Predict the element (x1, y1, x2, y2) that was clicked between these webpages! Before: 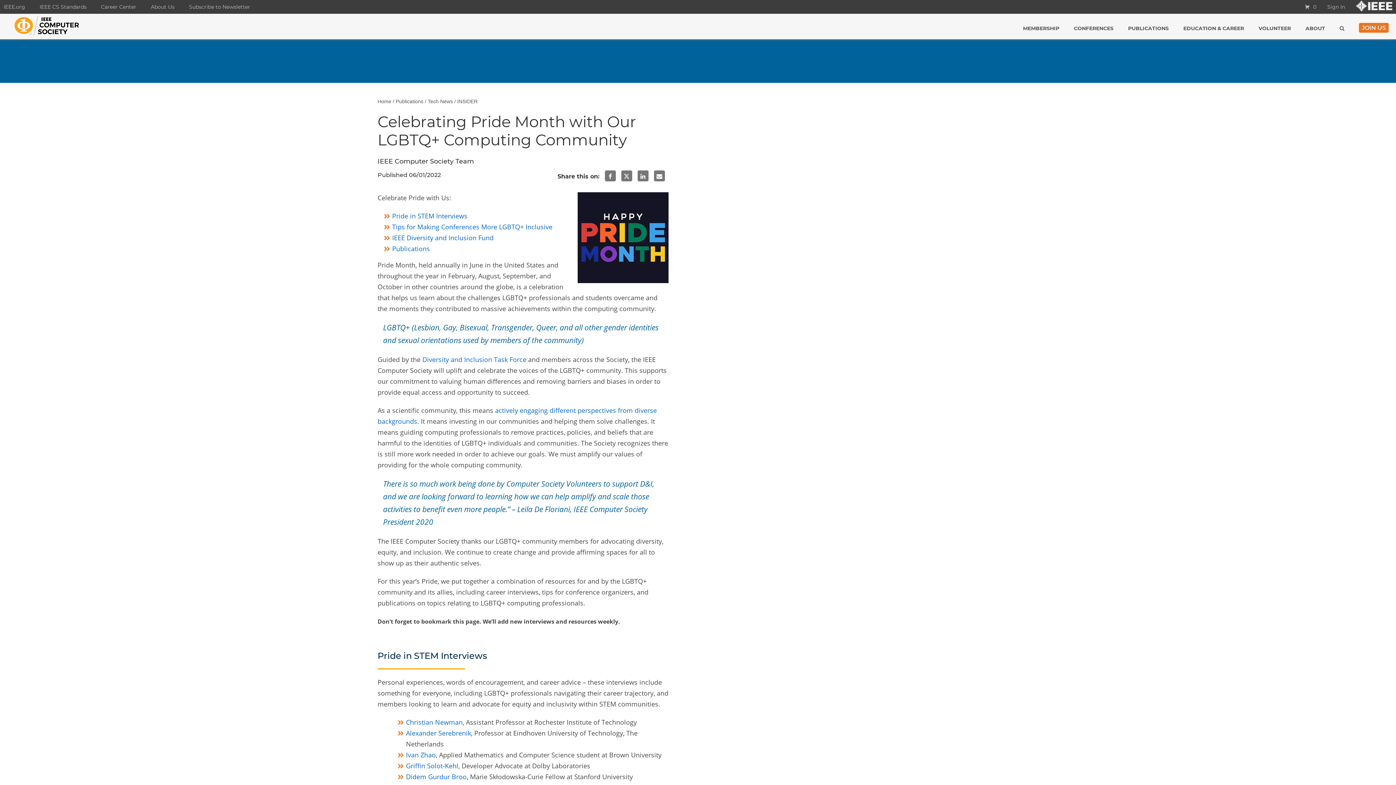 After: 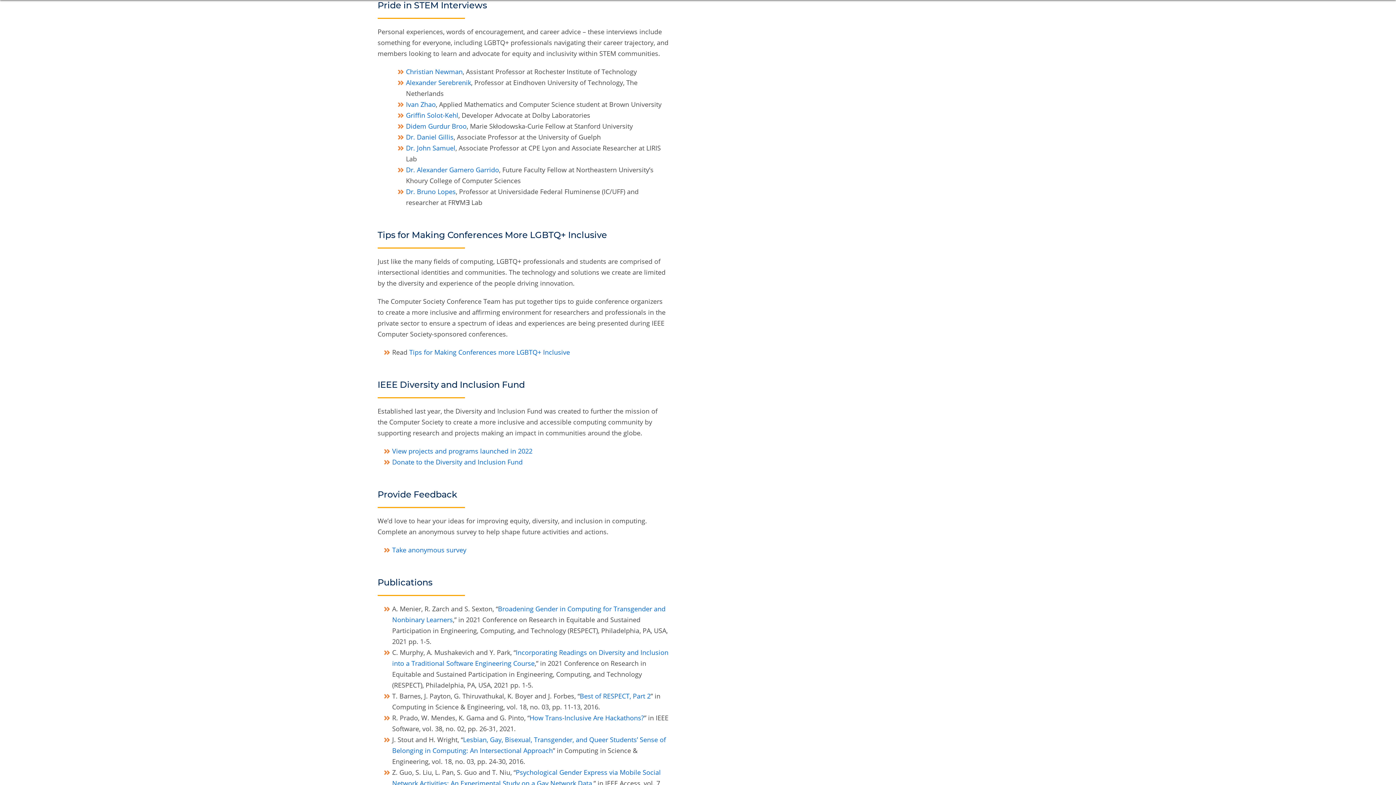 Action: bbox: (392, 211, 467, 220) label: Pride in STEM Interviews